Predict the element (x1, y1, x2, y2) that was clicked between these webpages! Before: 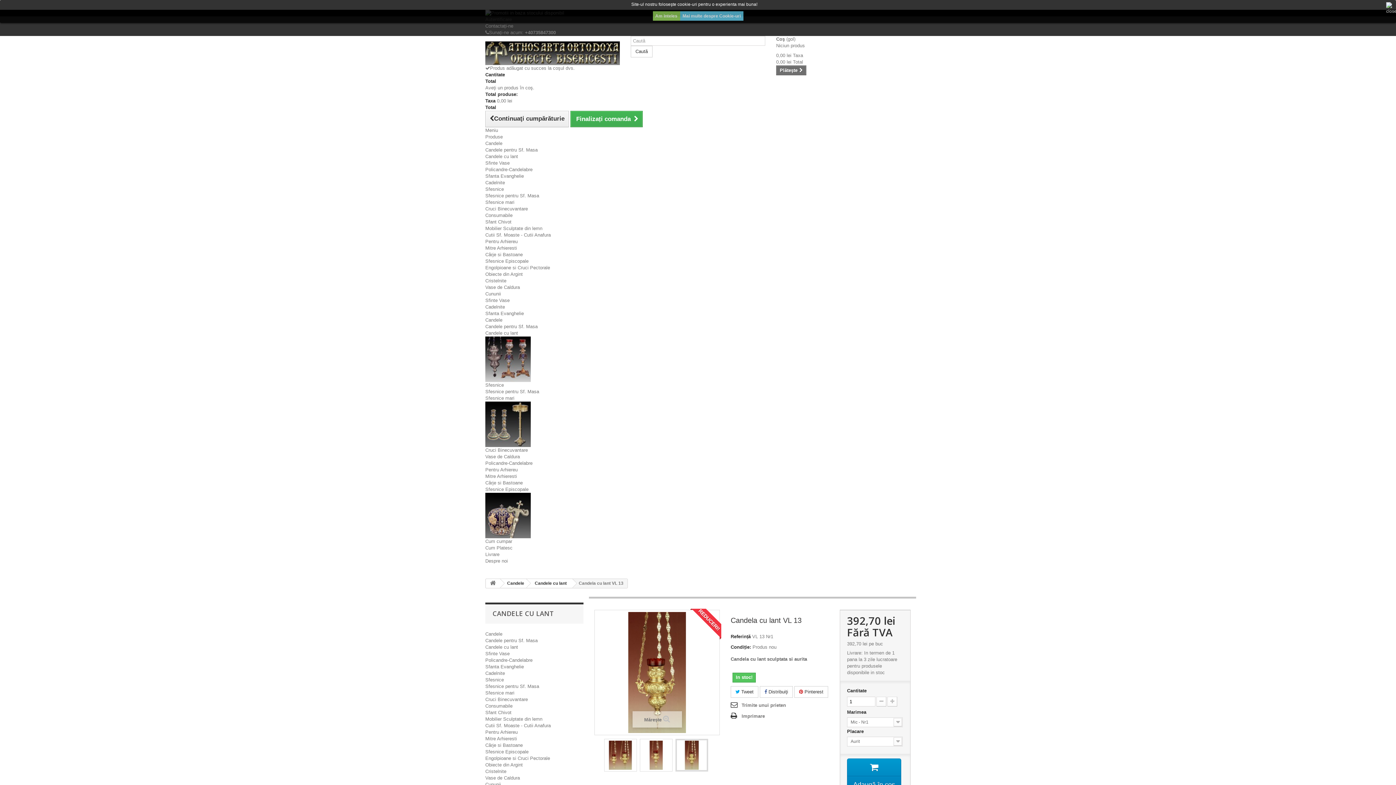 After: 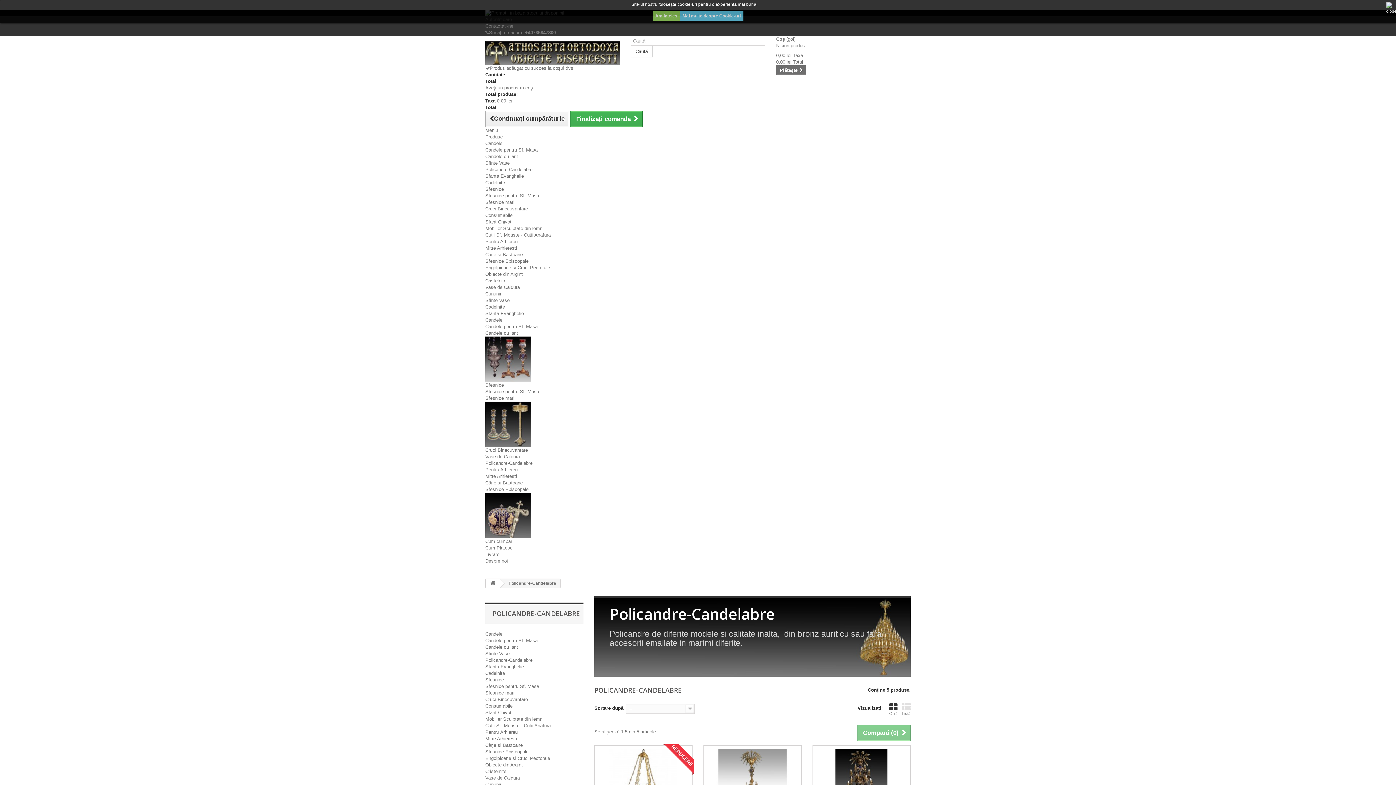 Action: bbox: (485, 657, 532, 663) label: Policandre-Candelabre